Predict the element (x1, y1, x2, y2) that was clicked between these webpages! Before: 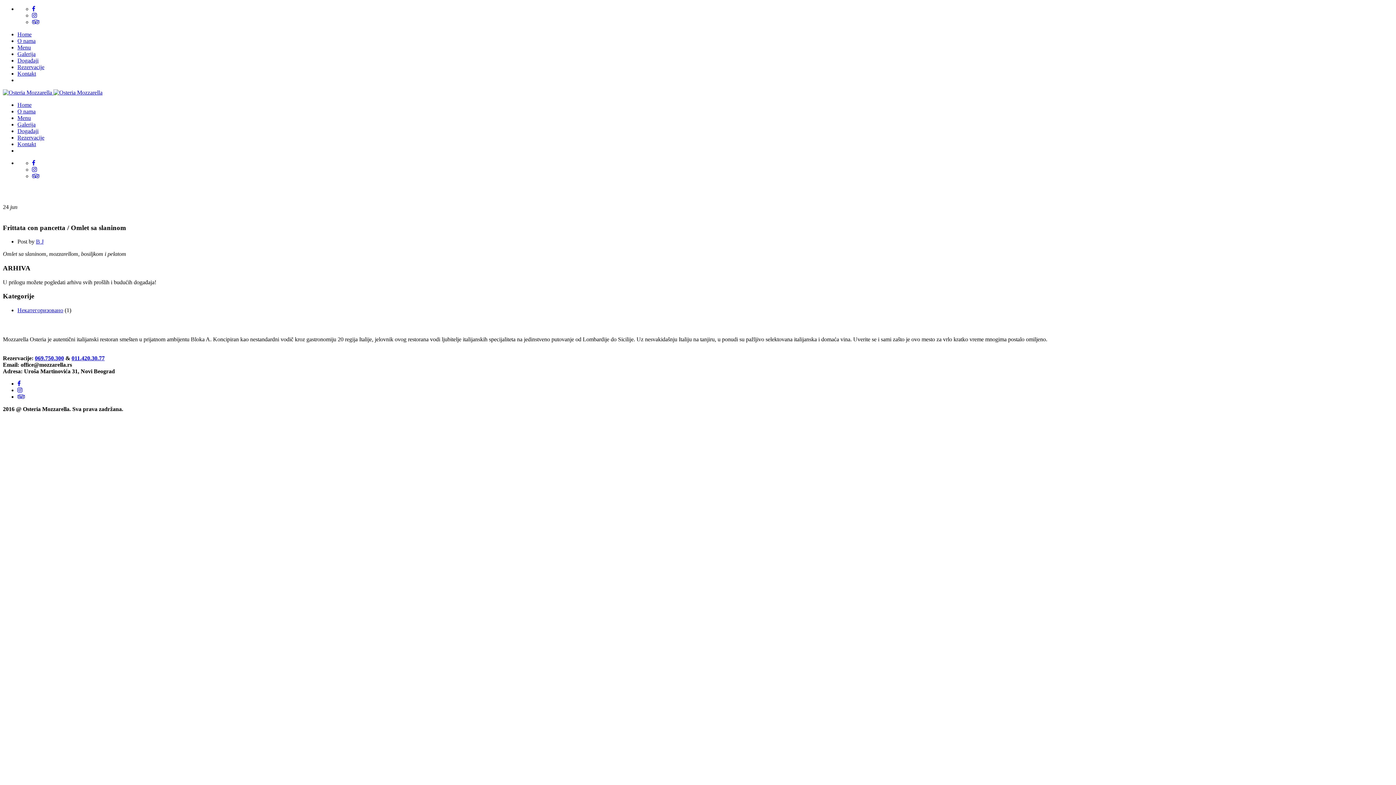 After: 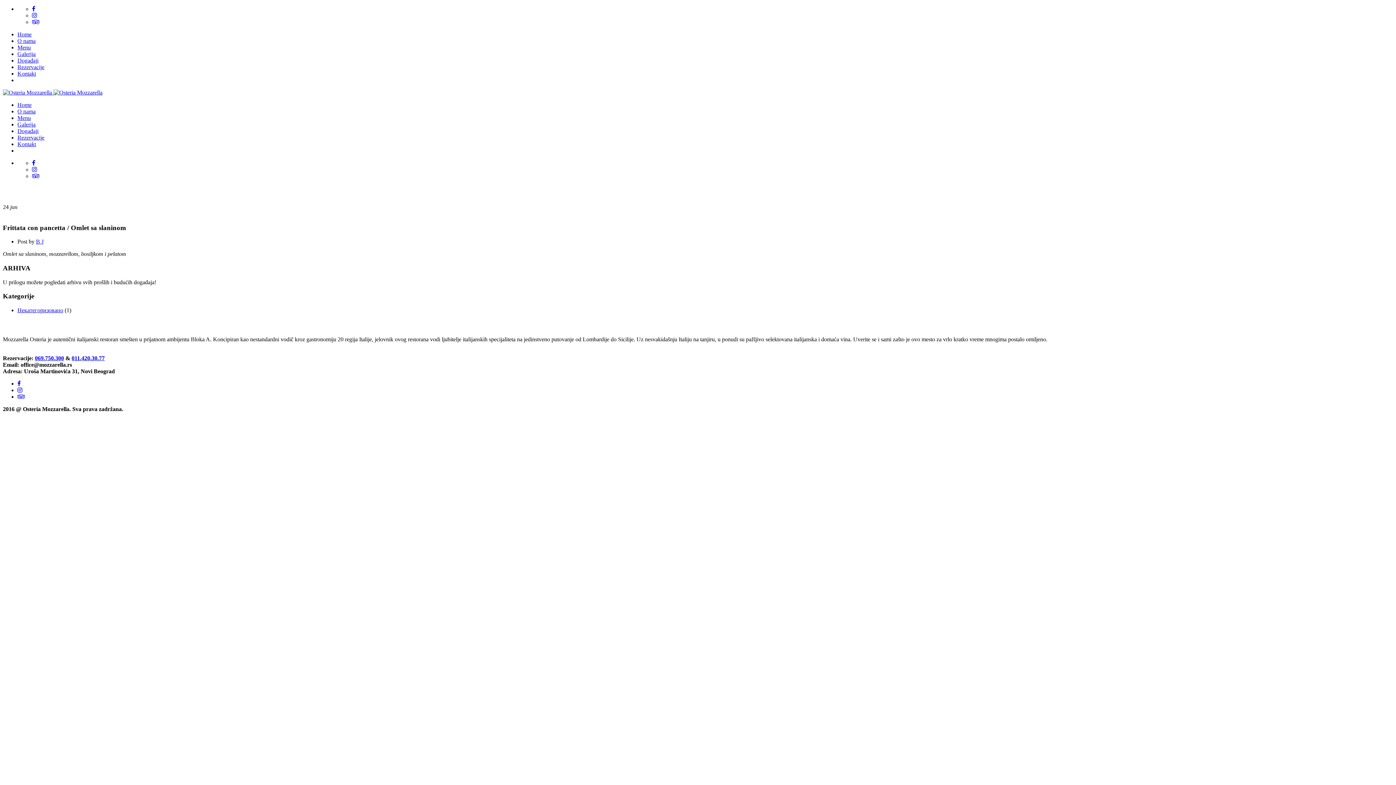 Action: bbox: (32, 12, 37, 18)